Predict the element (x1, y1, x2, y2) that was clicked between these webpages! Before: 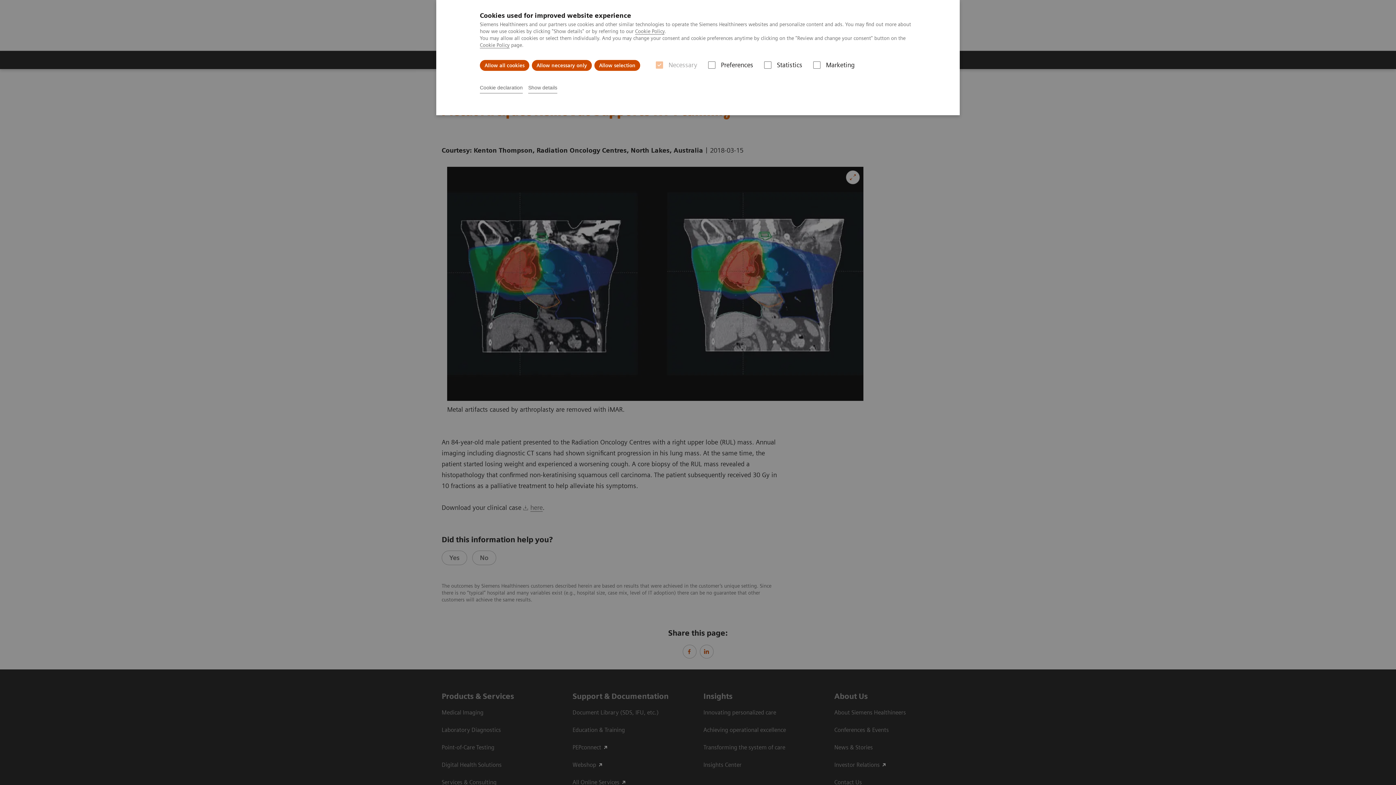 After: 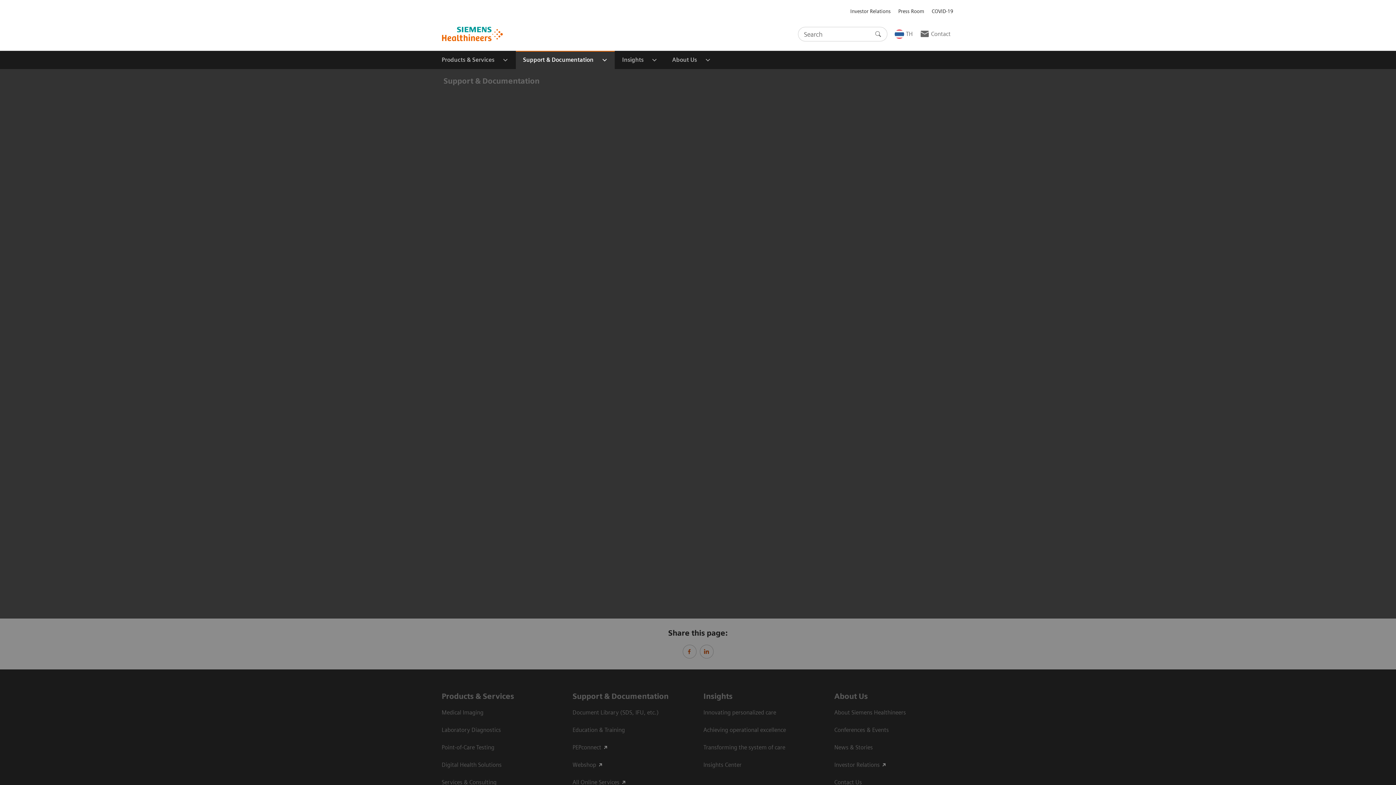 Action: label: Allow necessary only bbox: (532, 60, 592, 70)